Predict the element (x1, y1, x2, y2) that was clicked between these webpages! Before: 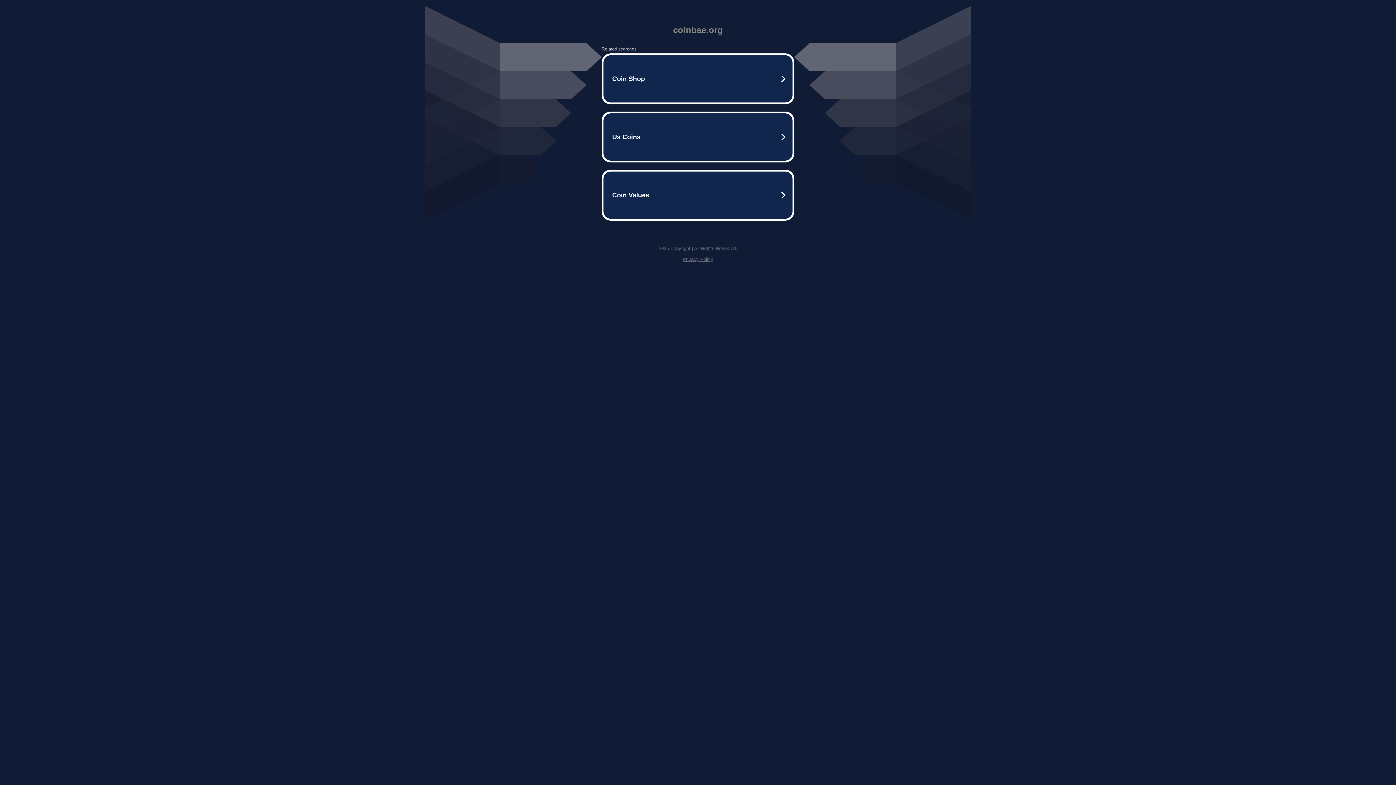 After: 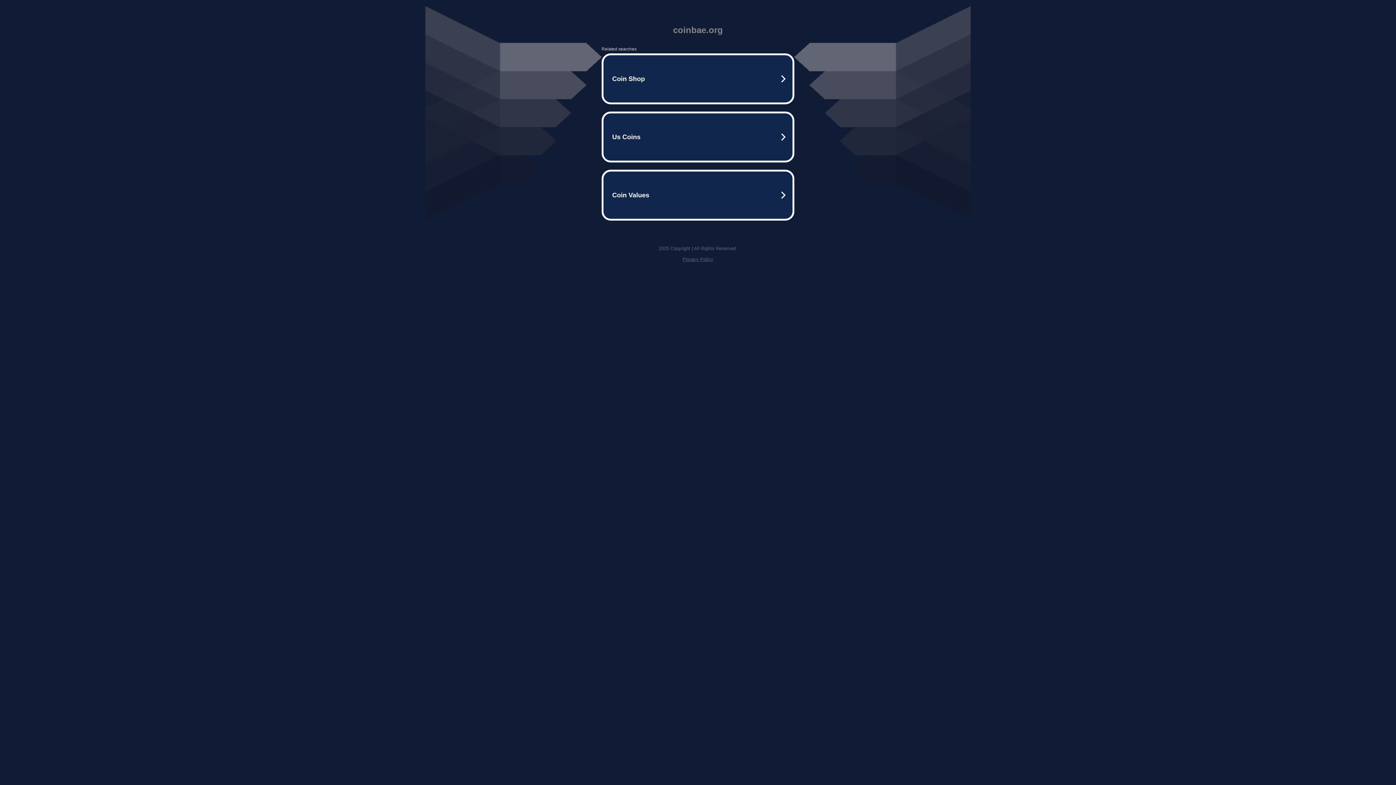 Action: bbox: (682, 256, 713, 262) label: Privacy Policy